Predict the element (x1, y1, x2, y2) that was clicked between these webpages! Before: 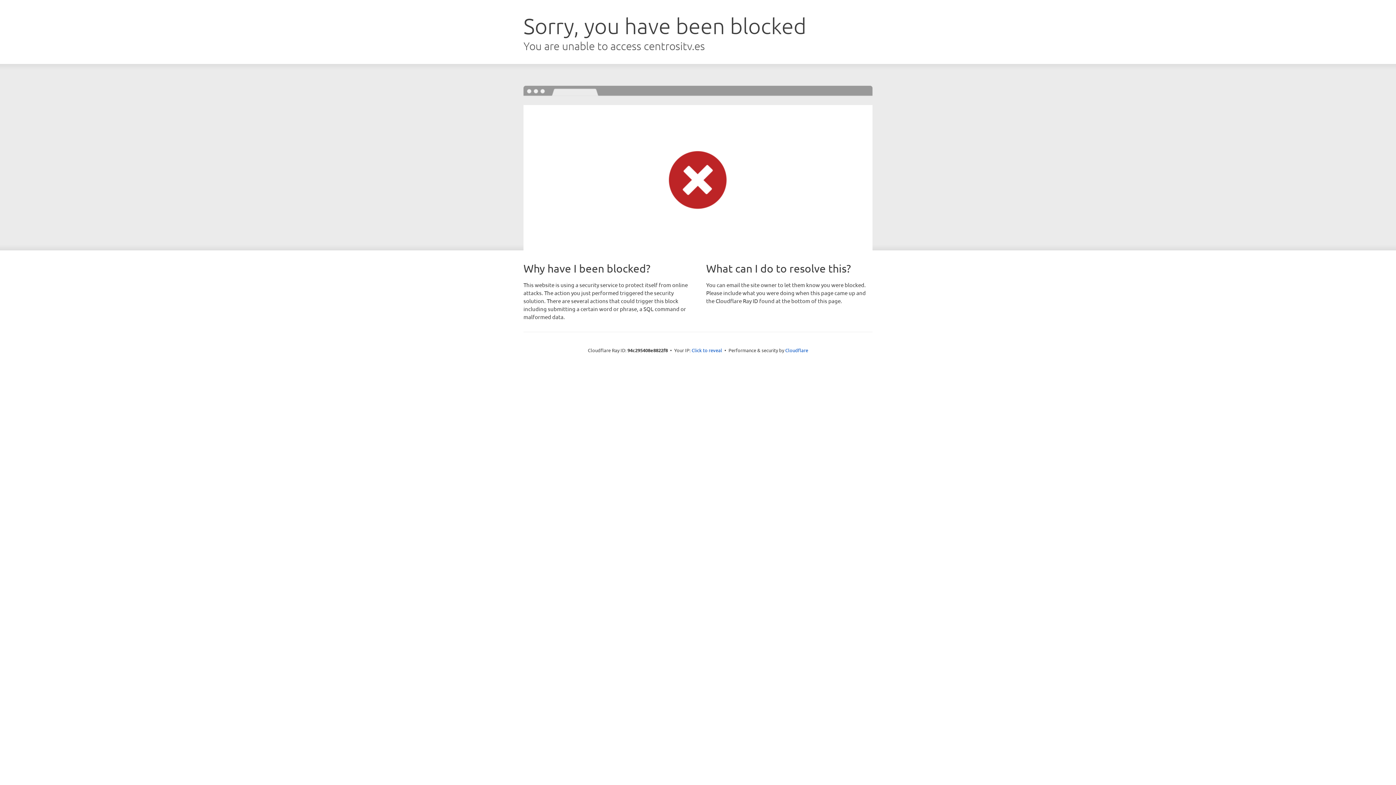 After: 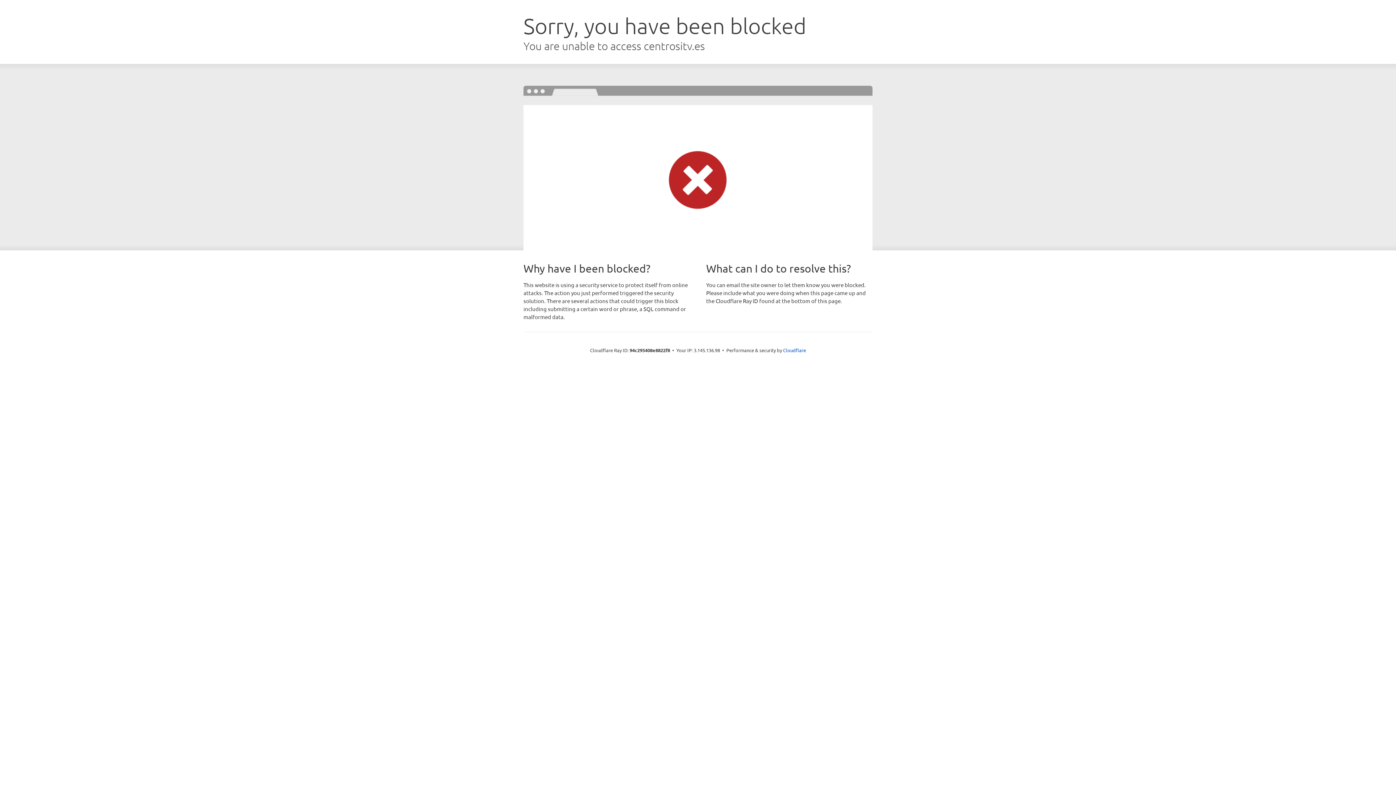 Action: label: Click to reveal bbox: (691, 346, 722, 353)